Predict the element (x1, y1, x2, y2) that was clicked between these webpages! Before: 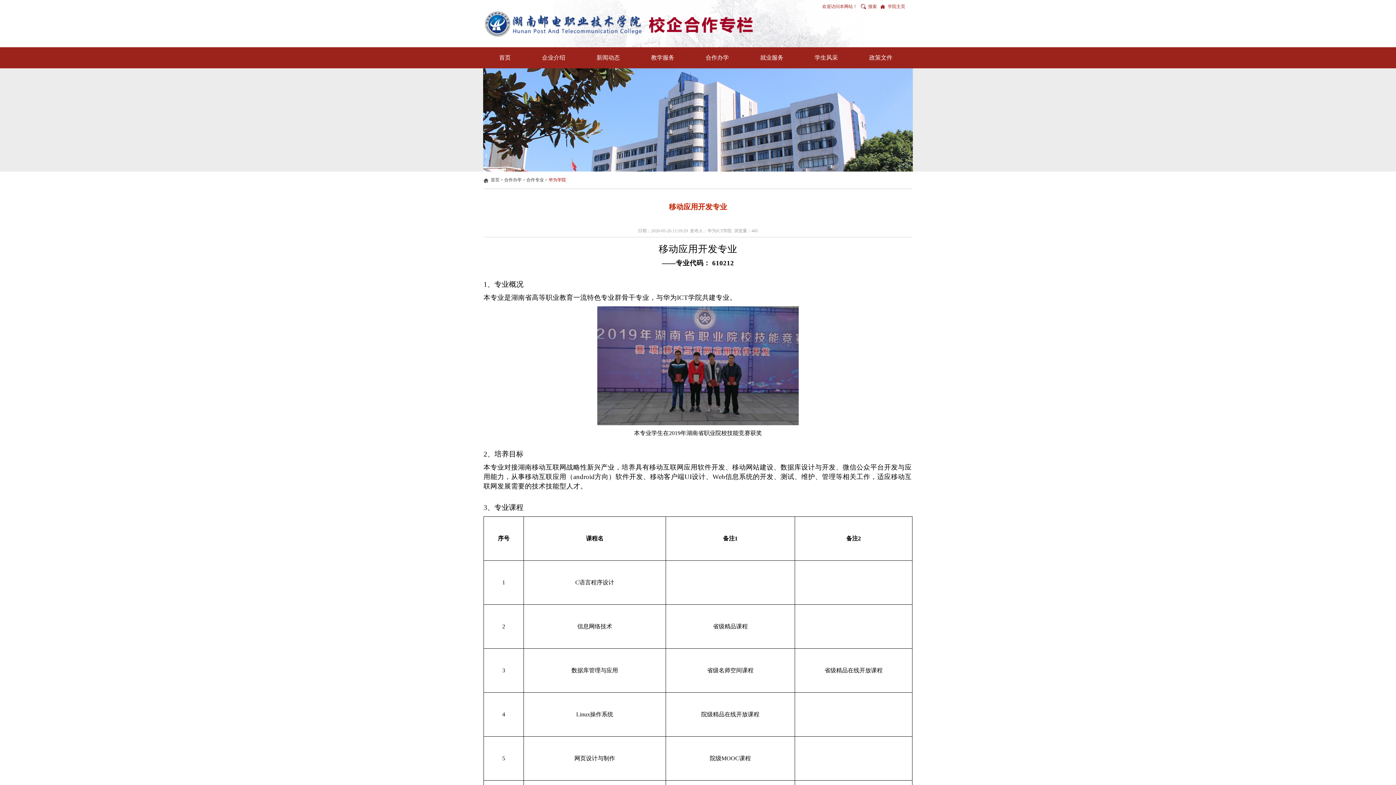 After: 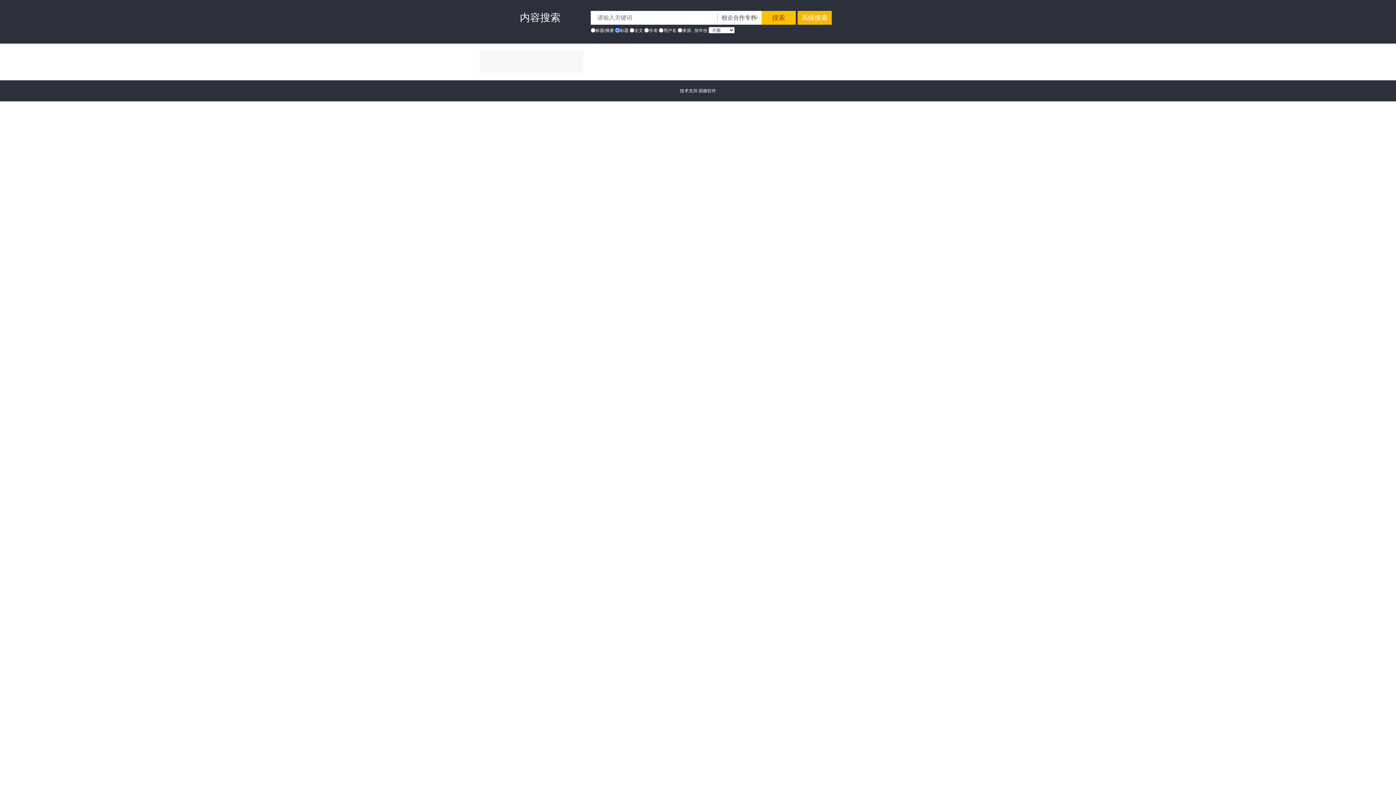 Action: label: 搜索 bbox: (861, 4, 877, 9)